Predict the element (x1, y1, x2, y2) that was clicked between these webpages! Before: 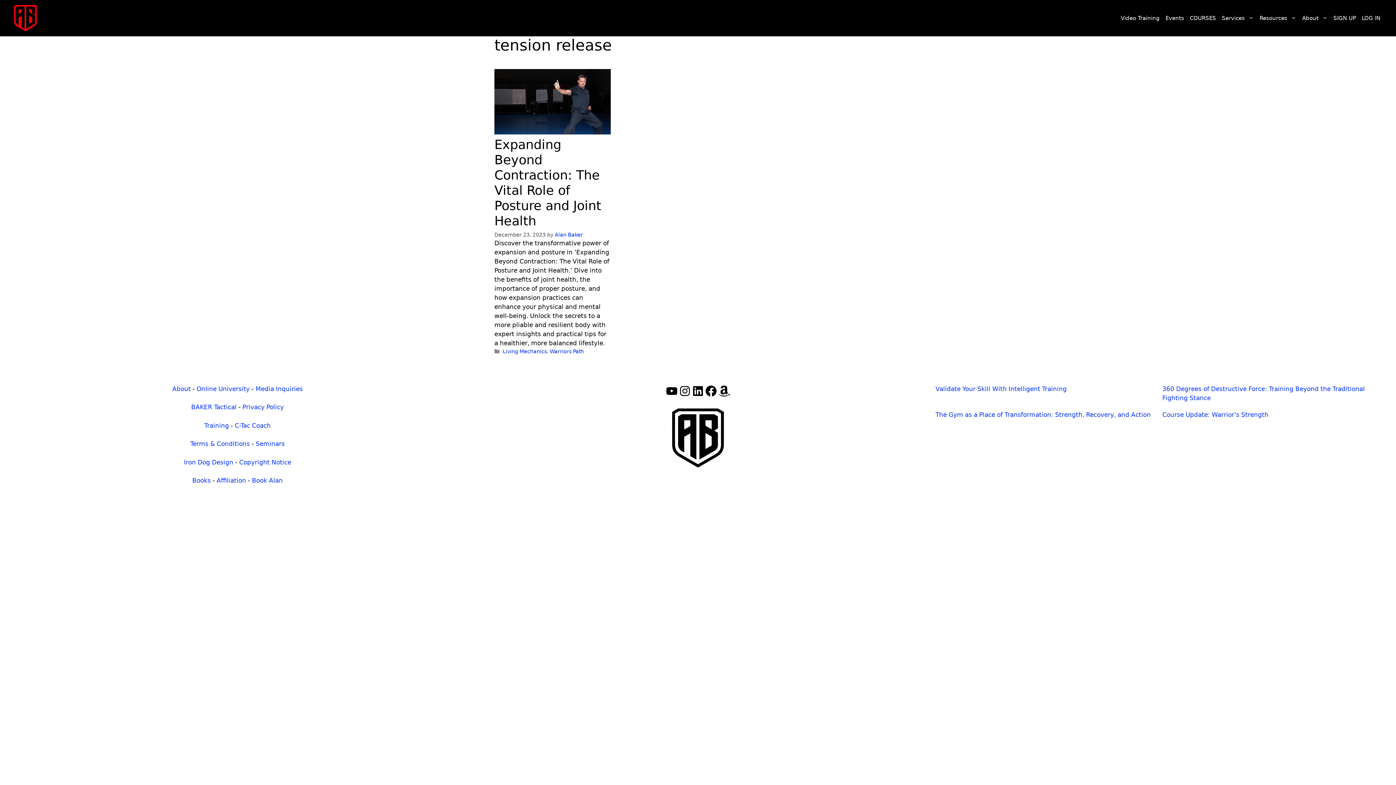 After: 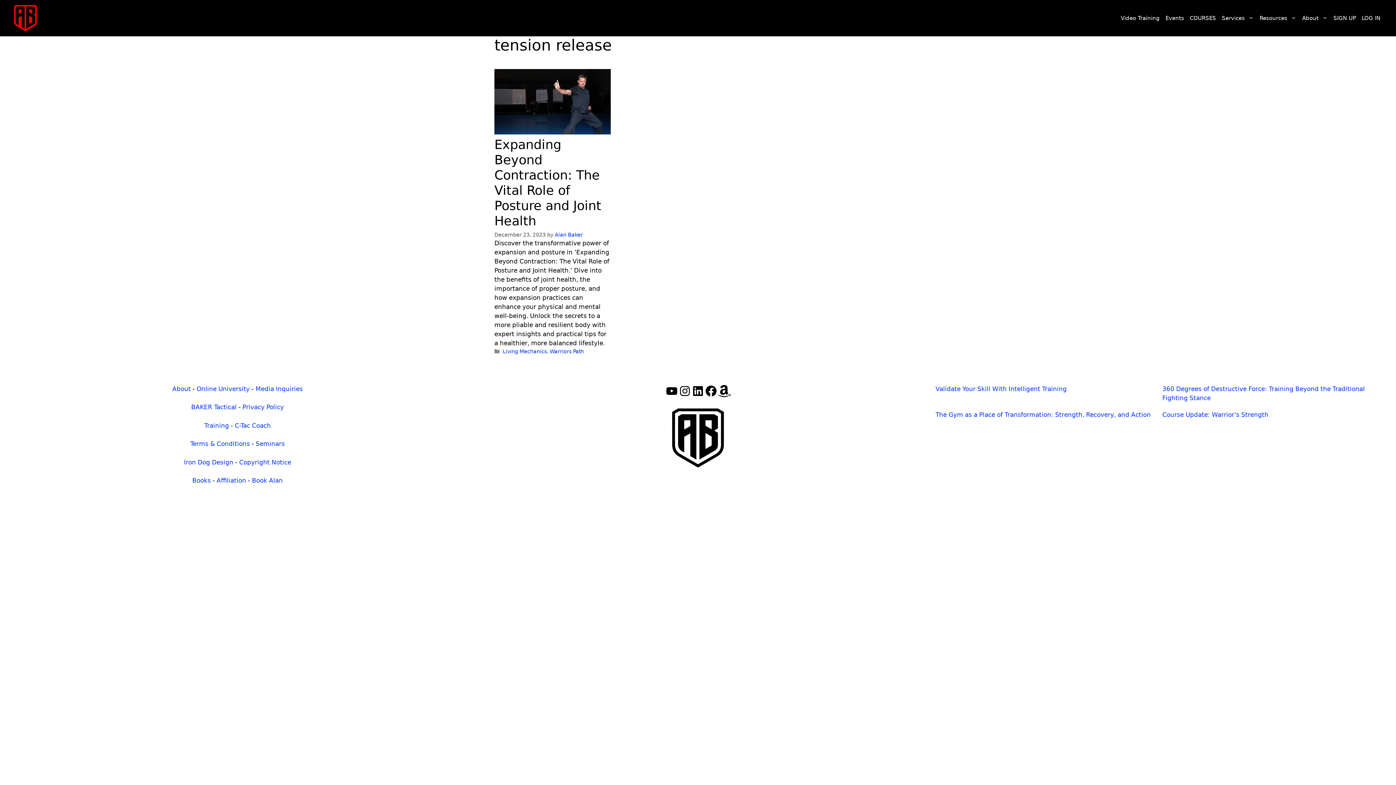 Action: bbox: (717, 384, 730, 397) label: Amazon